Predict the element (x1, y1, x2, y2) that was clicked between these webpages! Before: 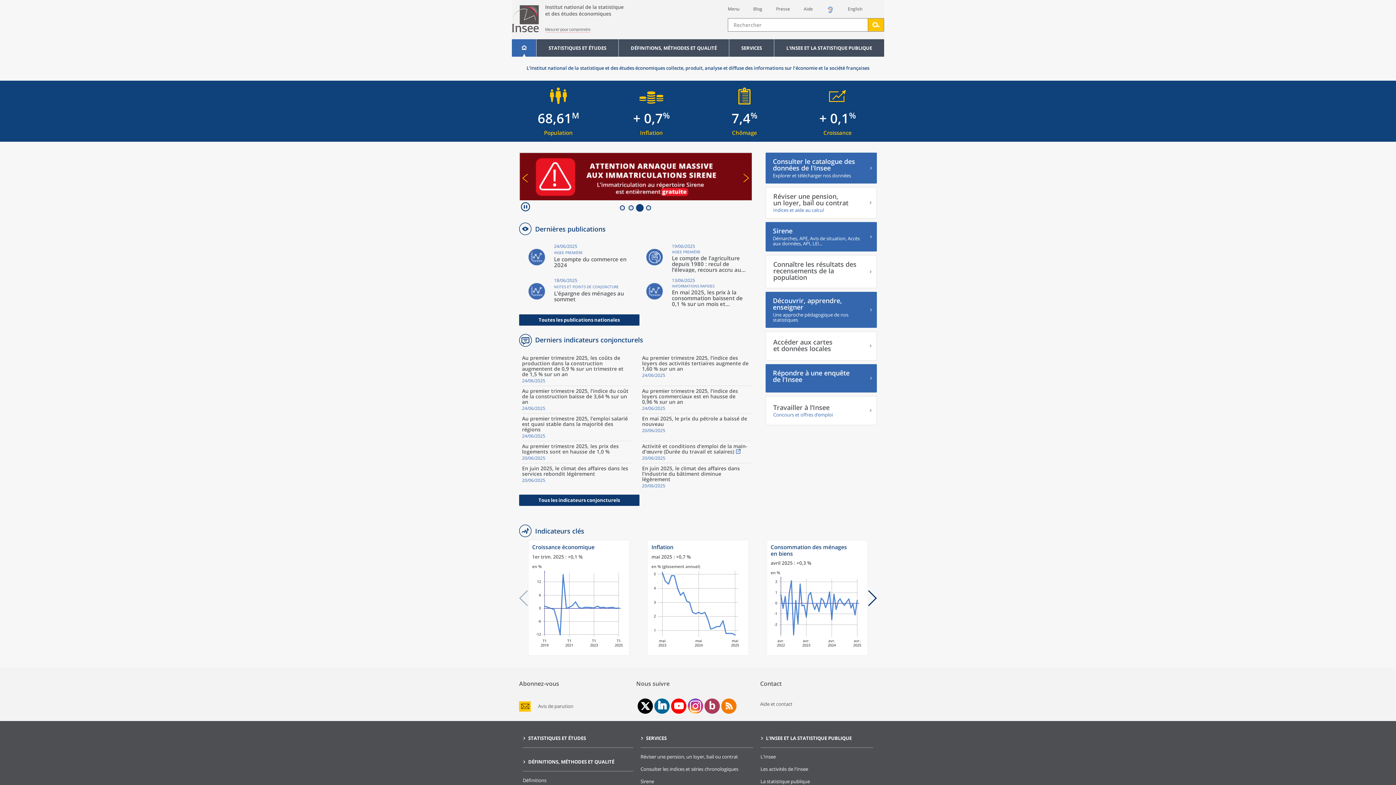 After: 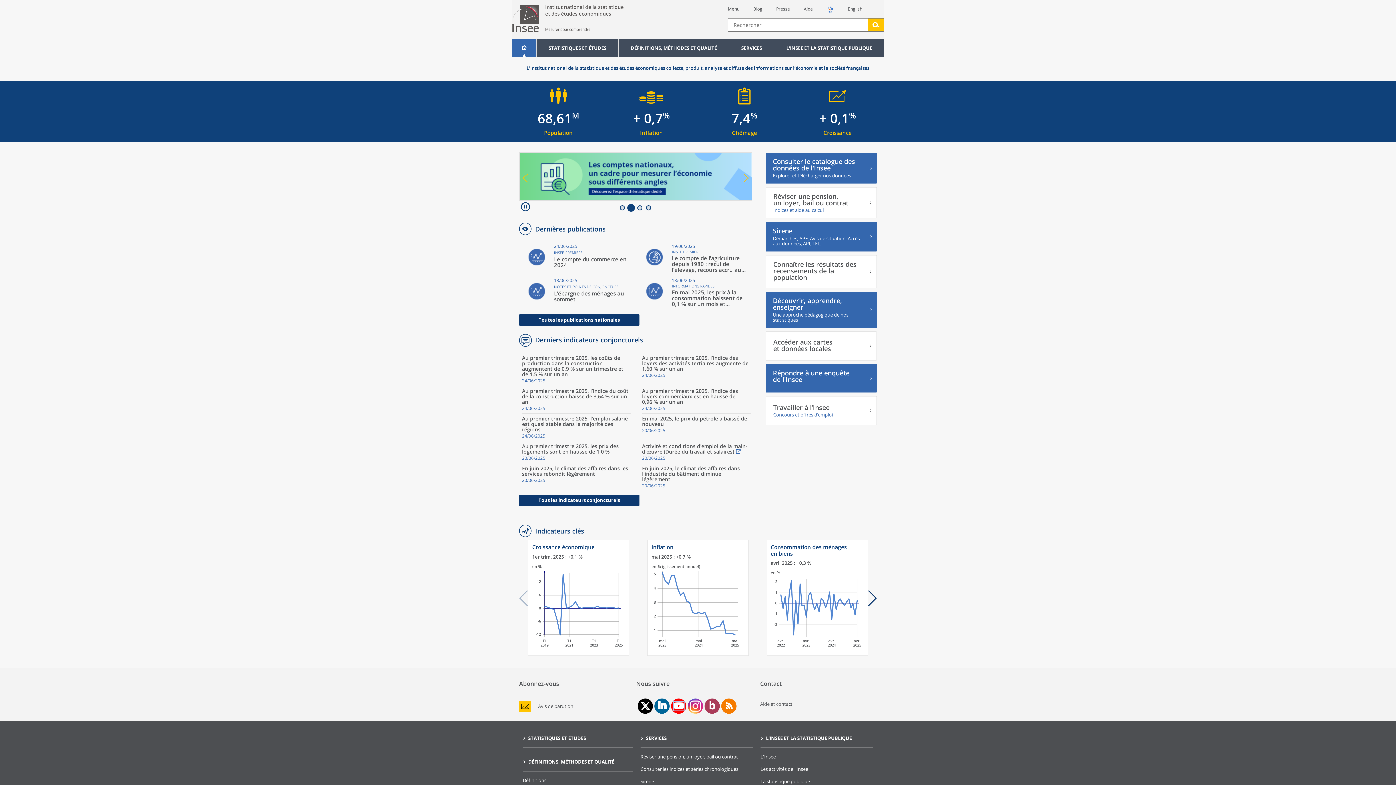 Action: bbox: (674, 702, 683, 710) label: chaîne Youtube de l'Insee